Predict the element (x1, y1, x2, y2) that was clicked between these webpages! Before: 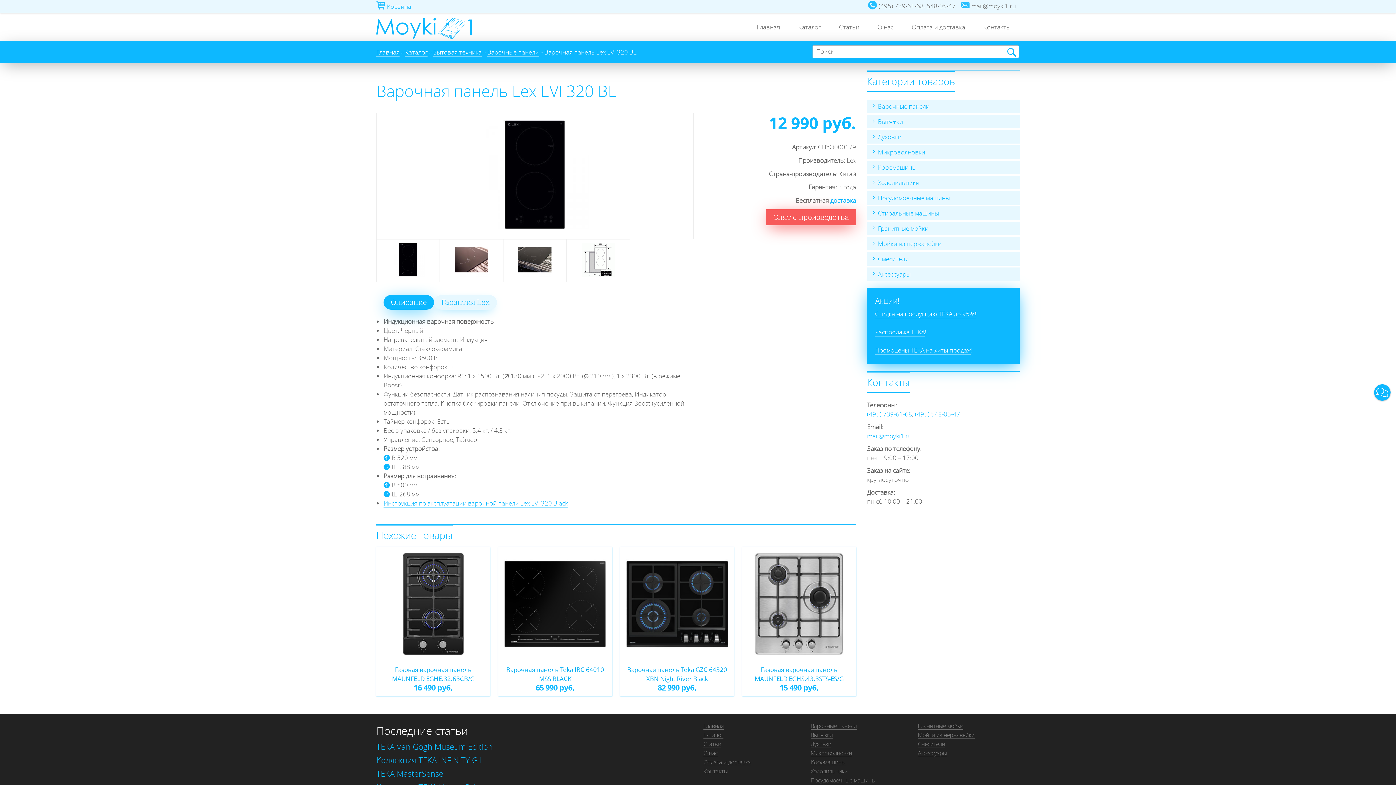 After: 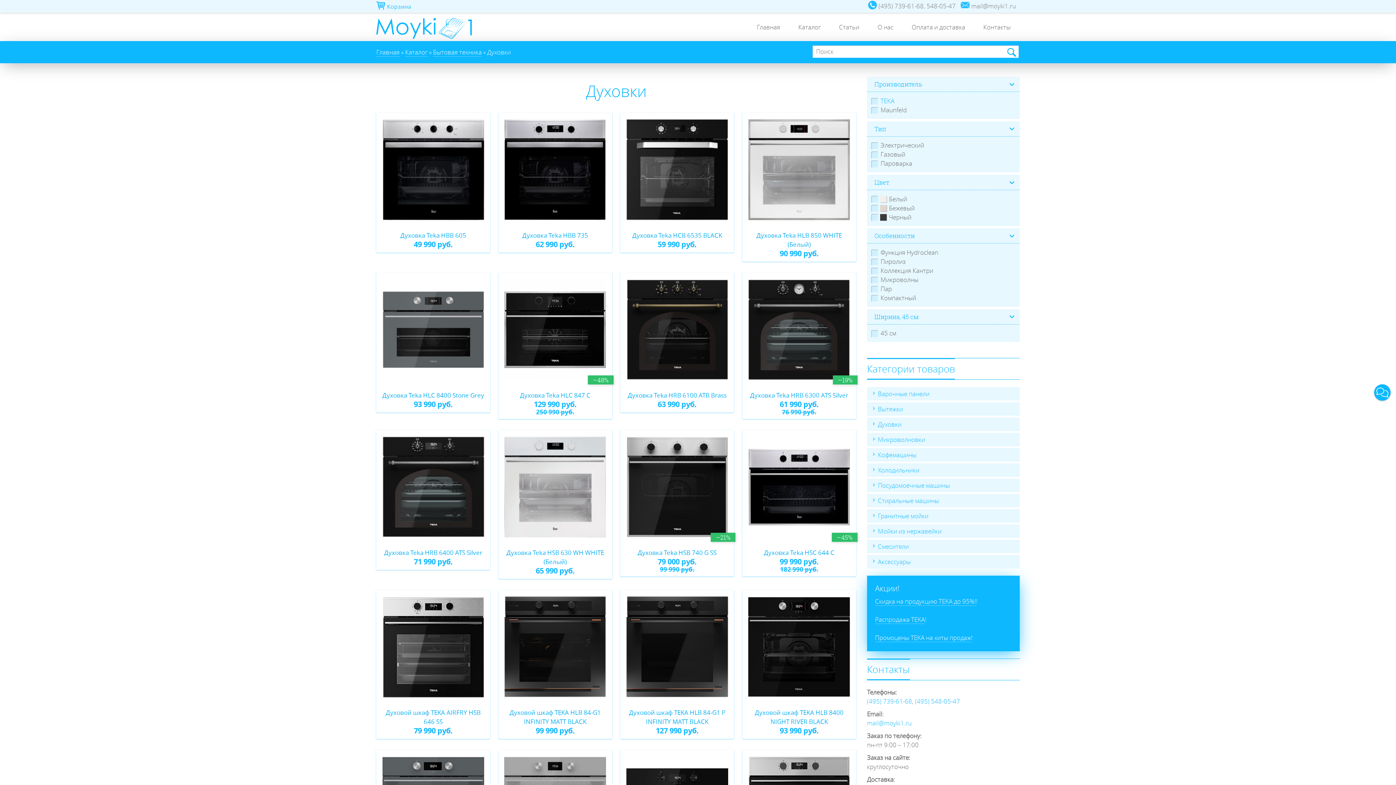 Action: bbox: (810, 740, 831, 748) label: Духовки